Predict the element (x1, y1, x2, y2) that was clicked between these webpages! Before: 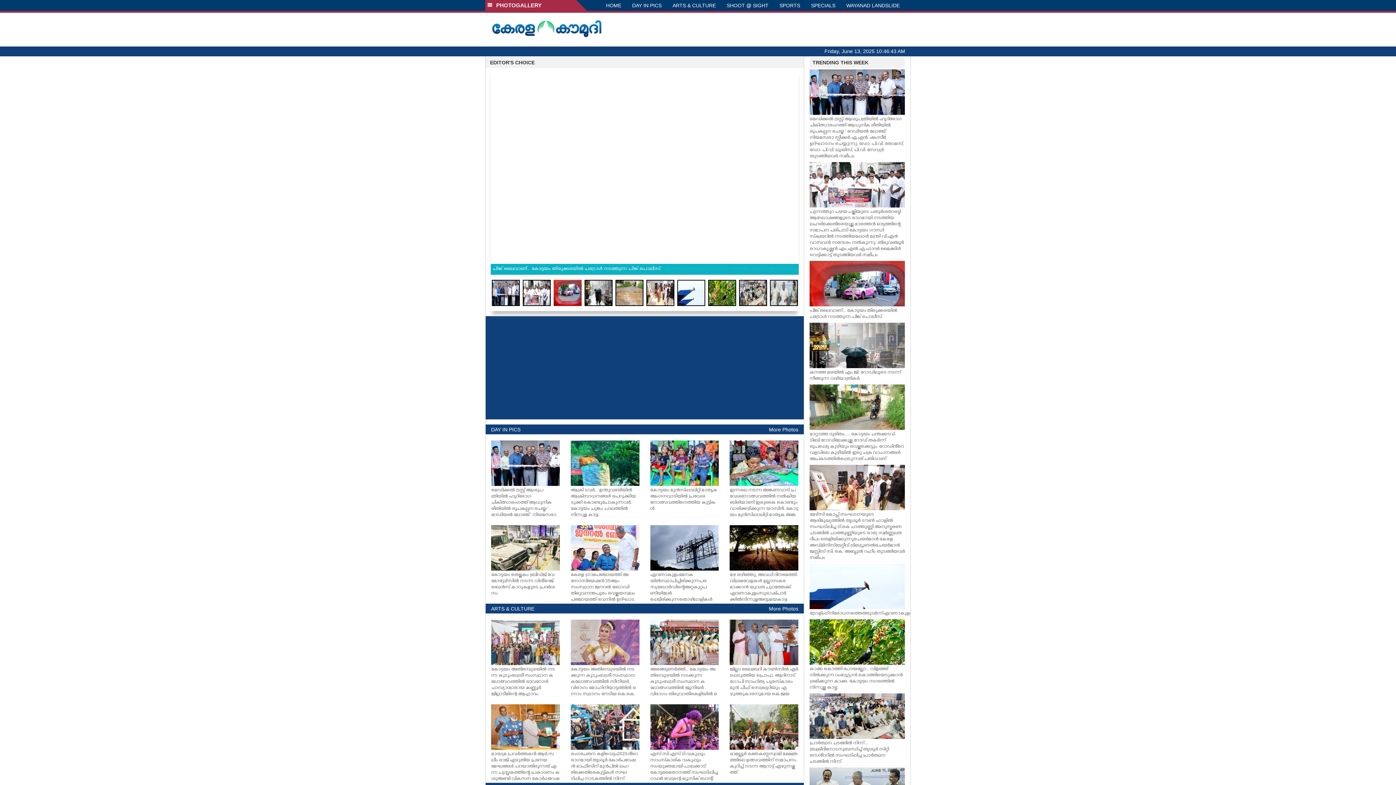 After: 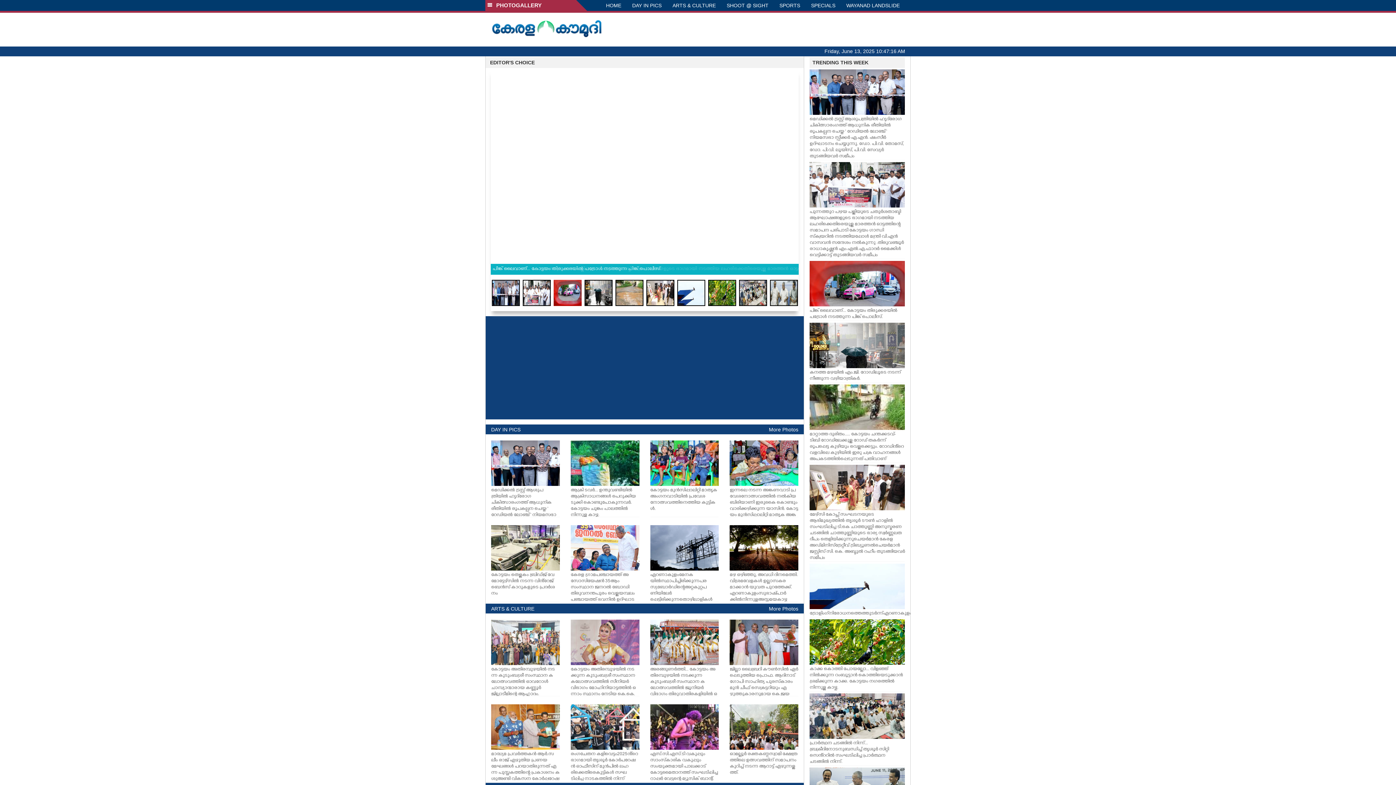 Action: bbox: (600, 0, 626, 10) label: HOME